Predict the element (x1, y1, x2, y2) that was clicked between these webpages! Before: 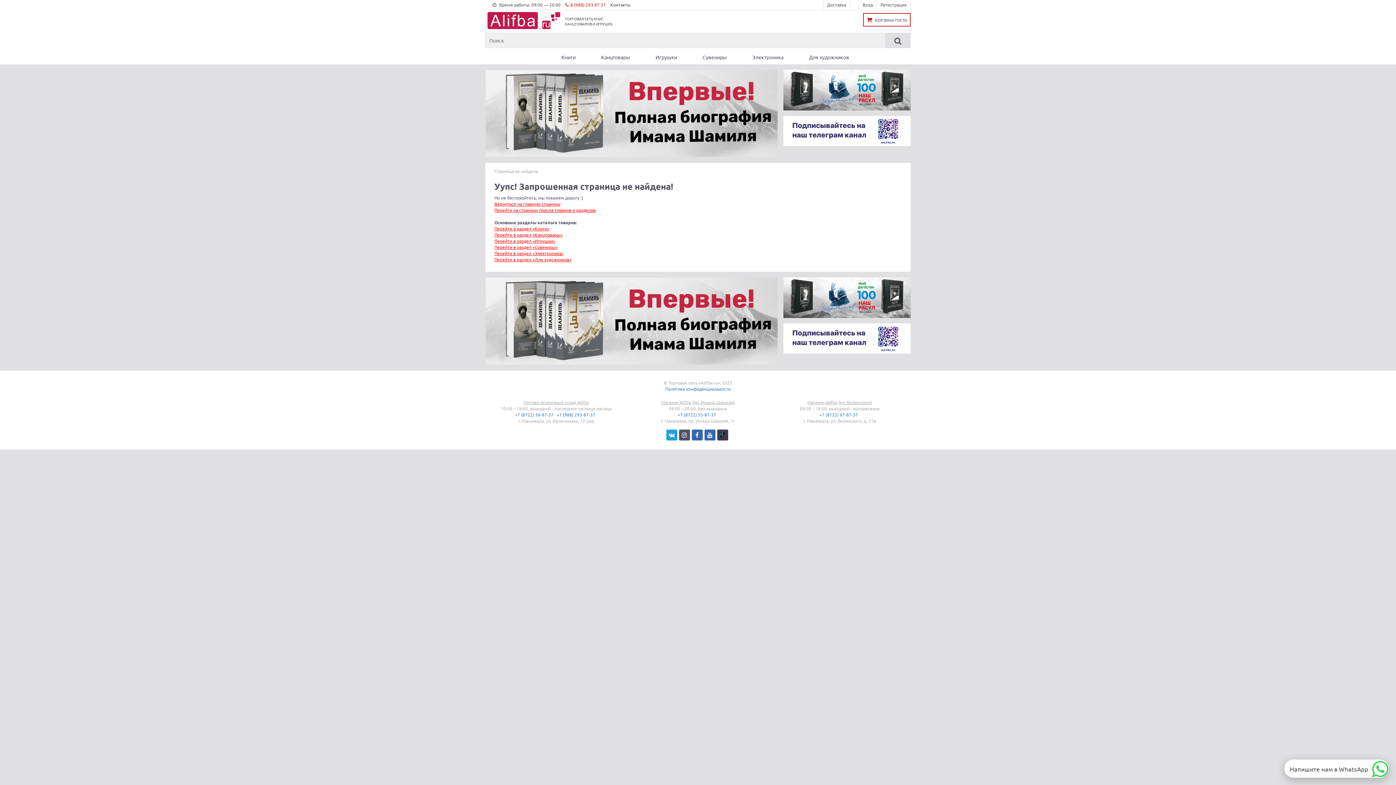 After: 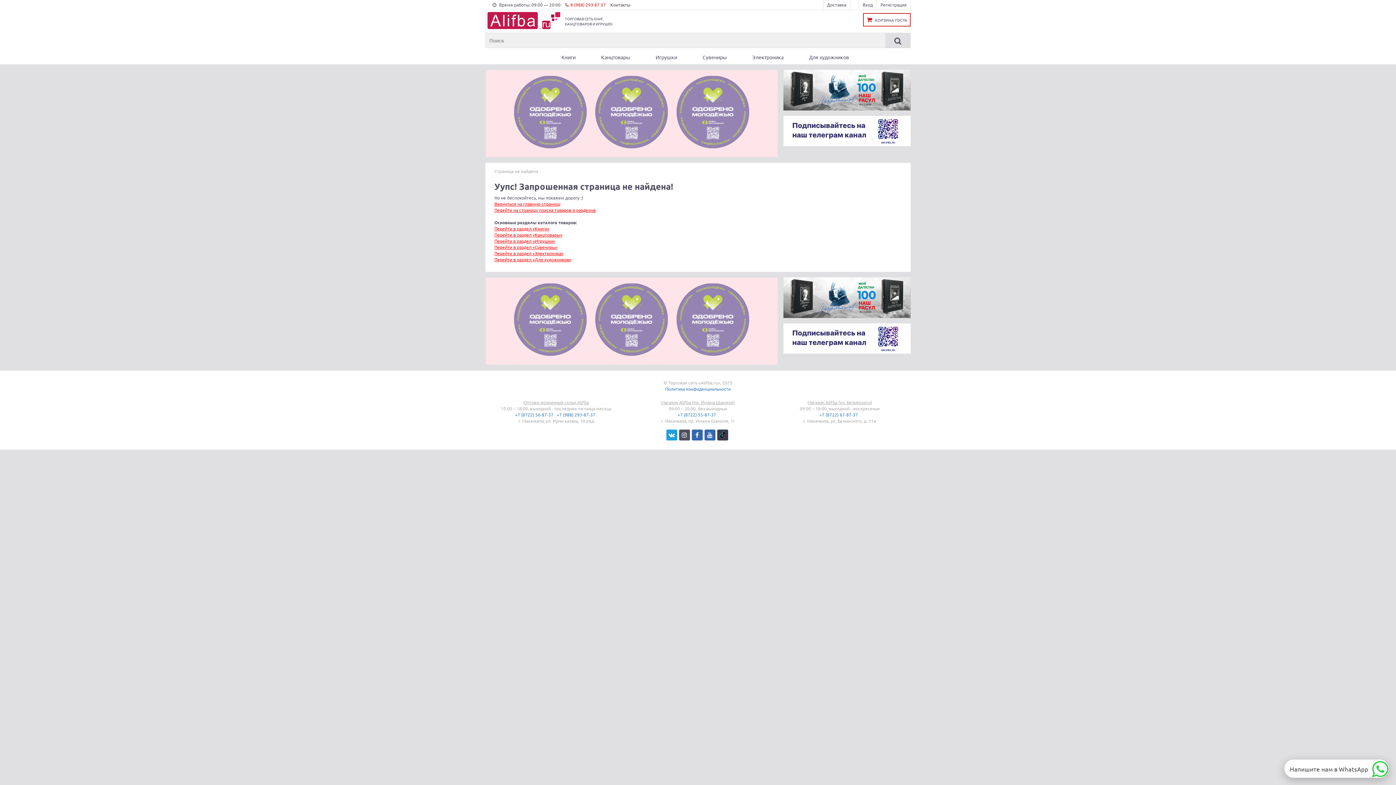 Action: bbox: (783, 323, 910, 353)